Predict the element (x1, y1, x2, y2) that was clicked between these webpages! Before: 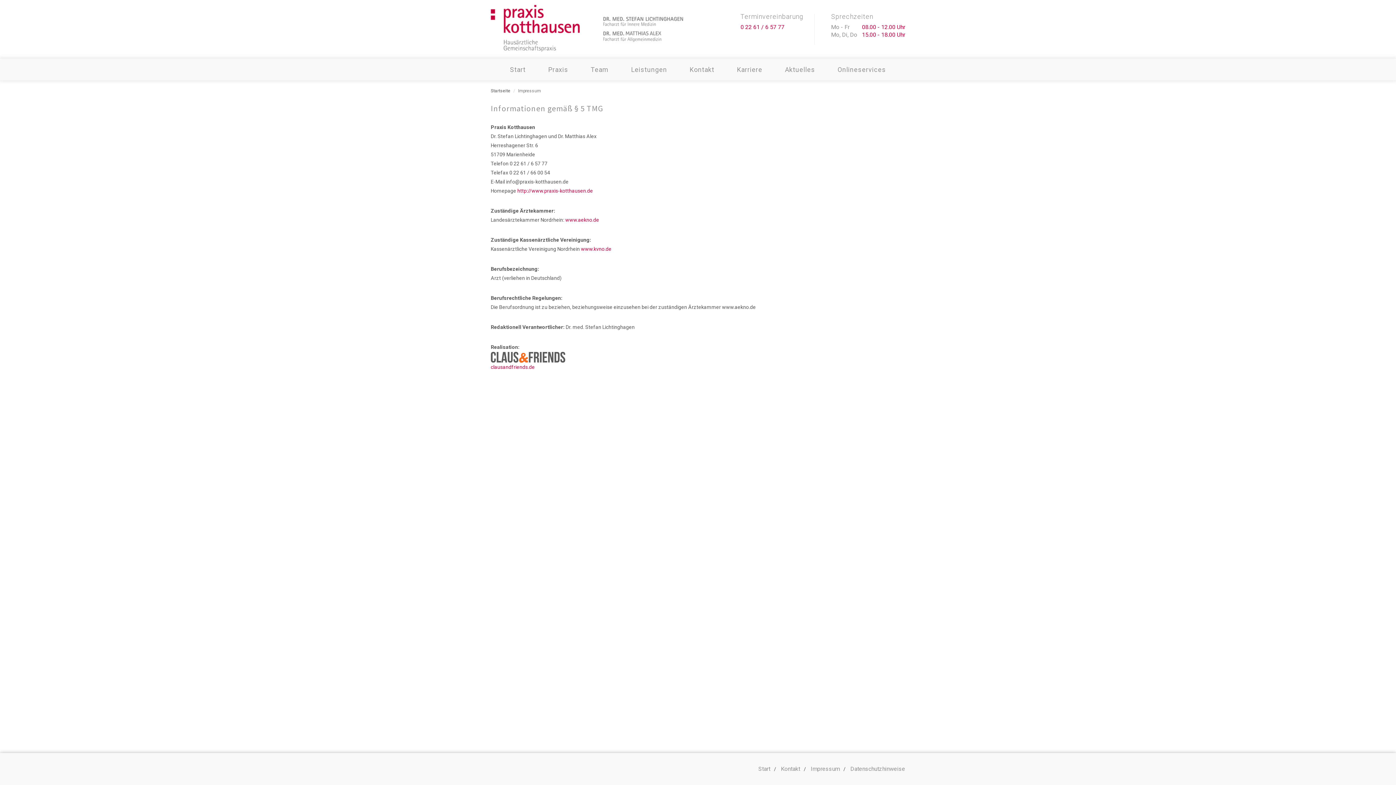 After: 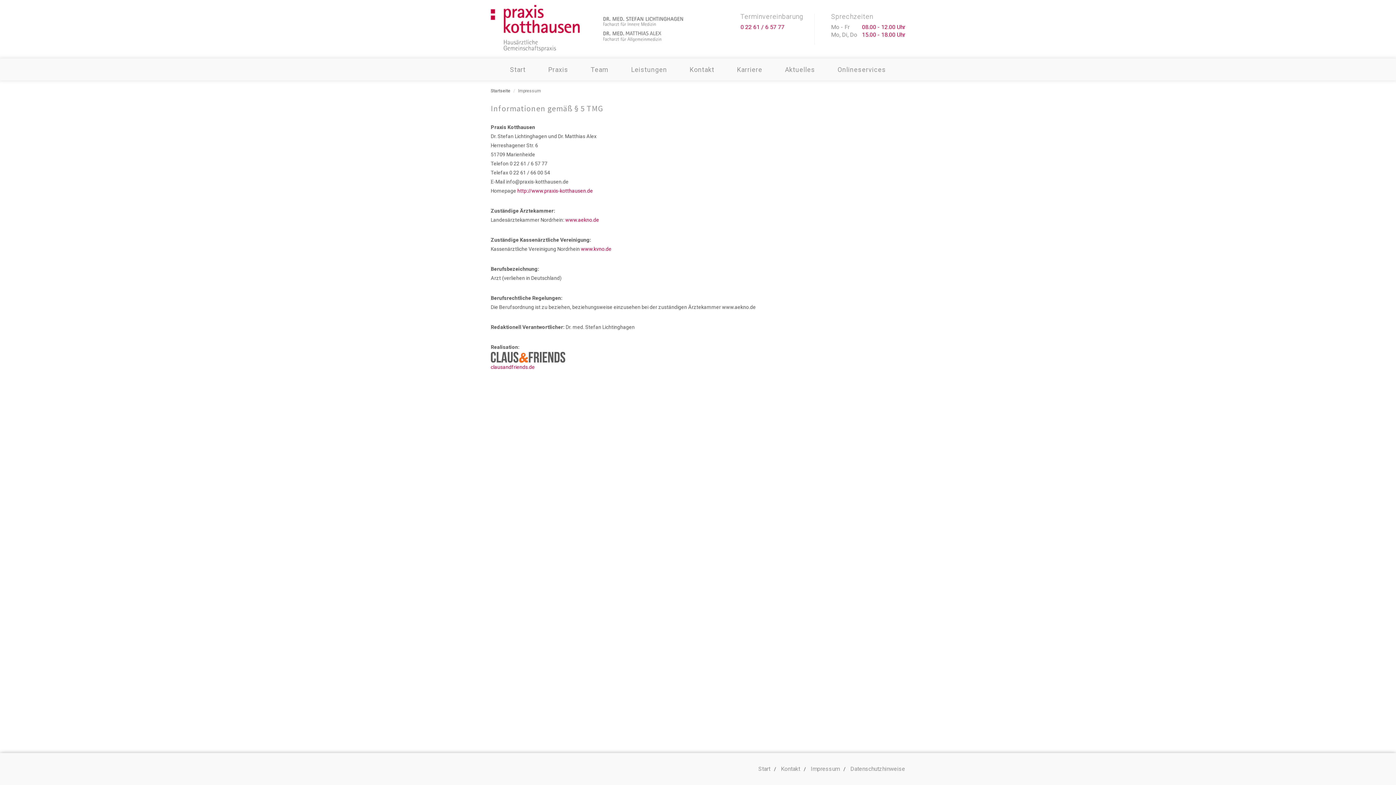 Action: bbox: (810, 764, 840, 774) label: Impressum